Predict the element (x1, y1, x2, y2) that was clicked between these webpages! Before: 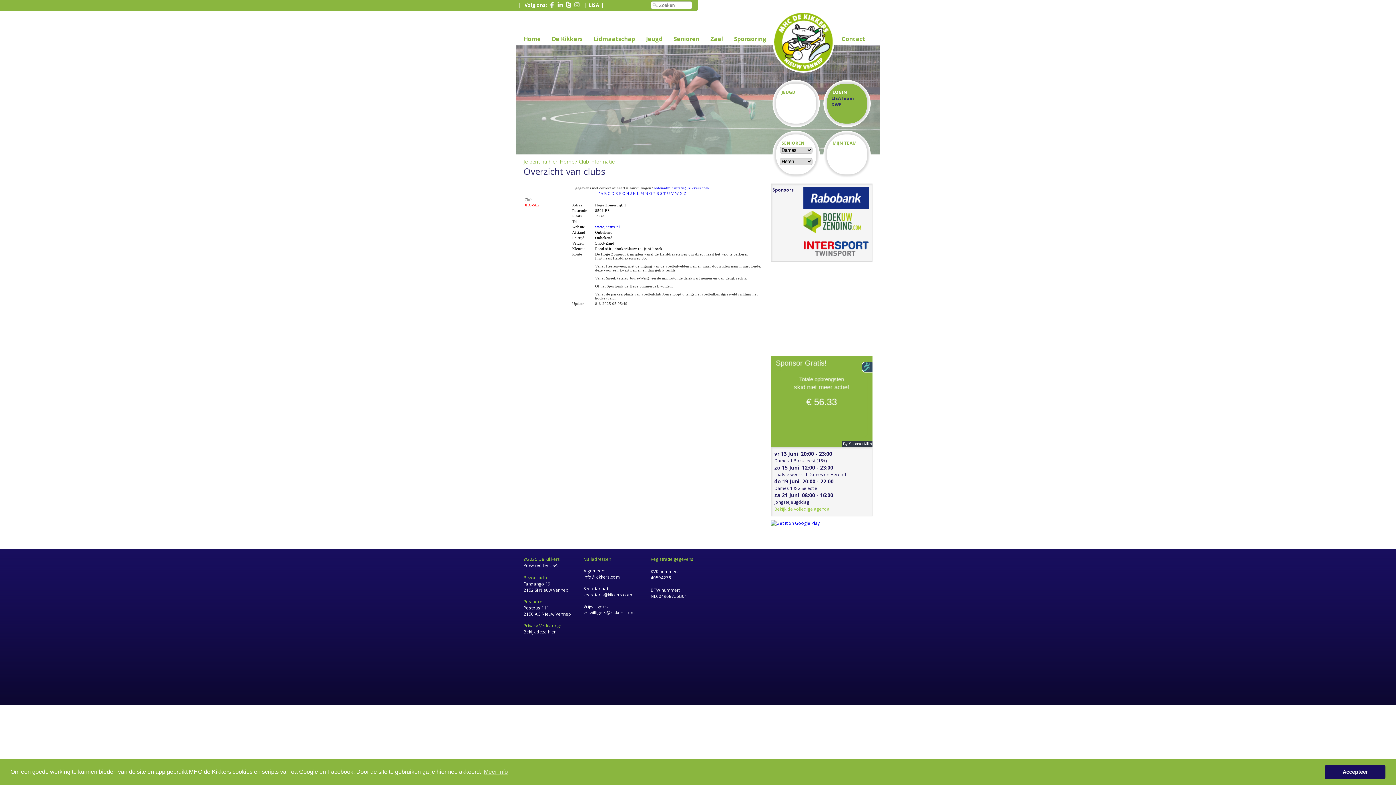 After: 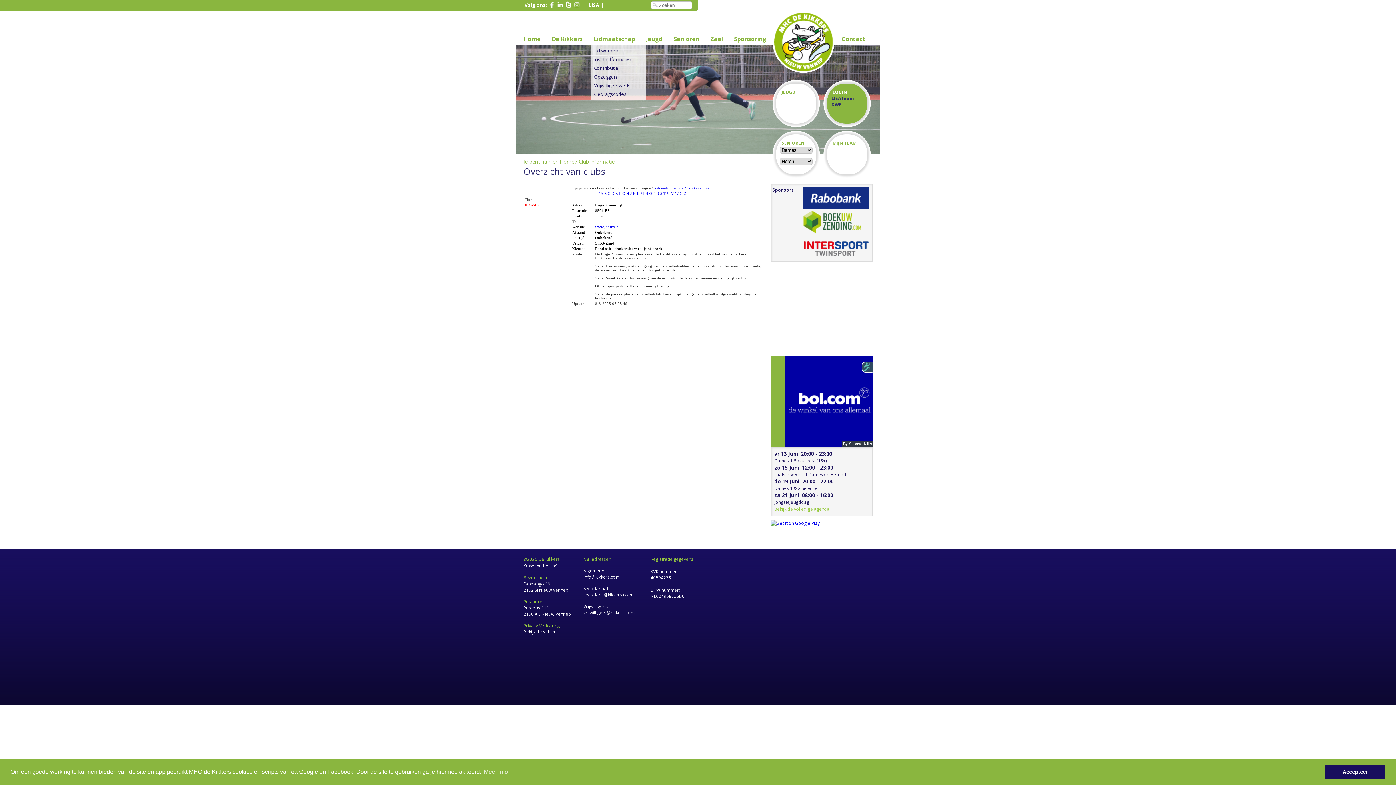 Action: label: Lidmaatschap bbox: (593, 32, 646, 45)